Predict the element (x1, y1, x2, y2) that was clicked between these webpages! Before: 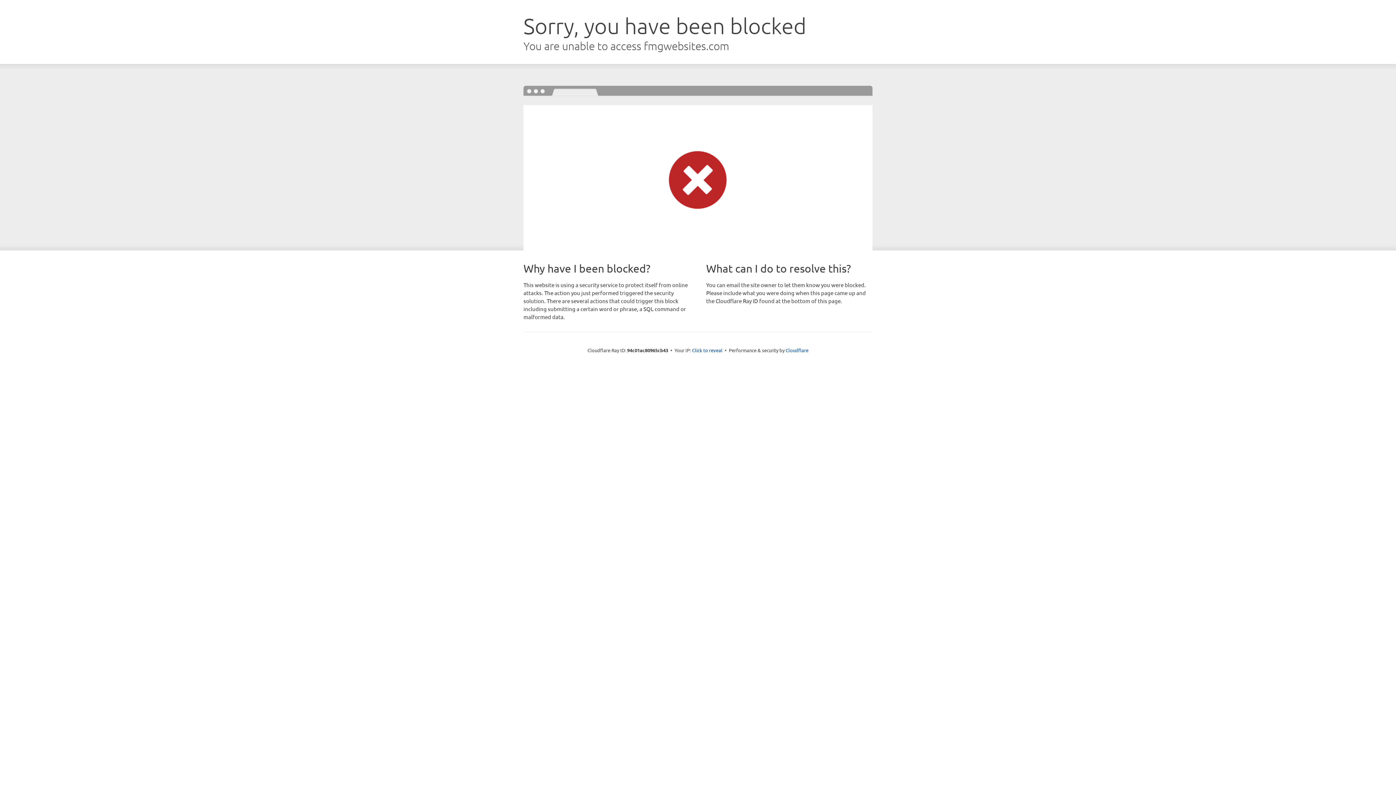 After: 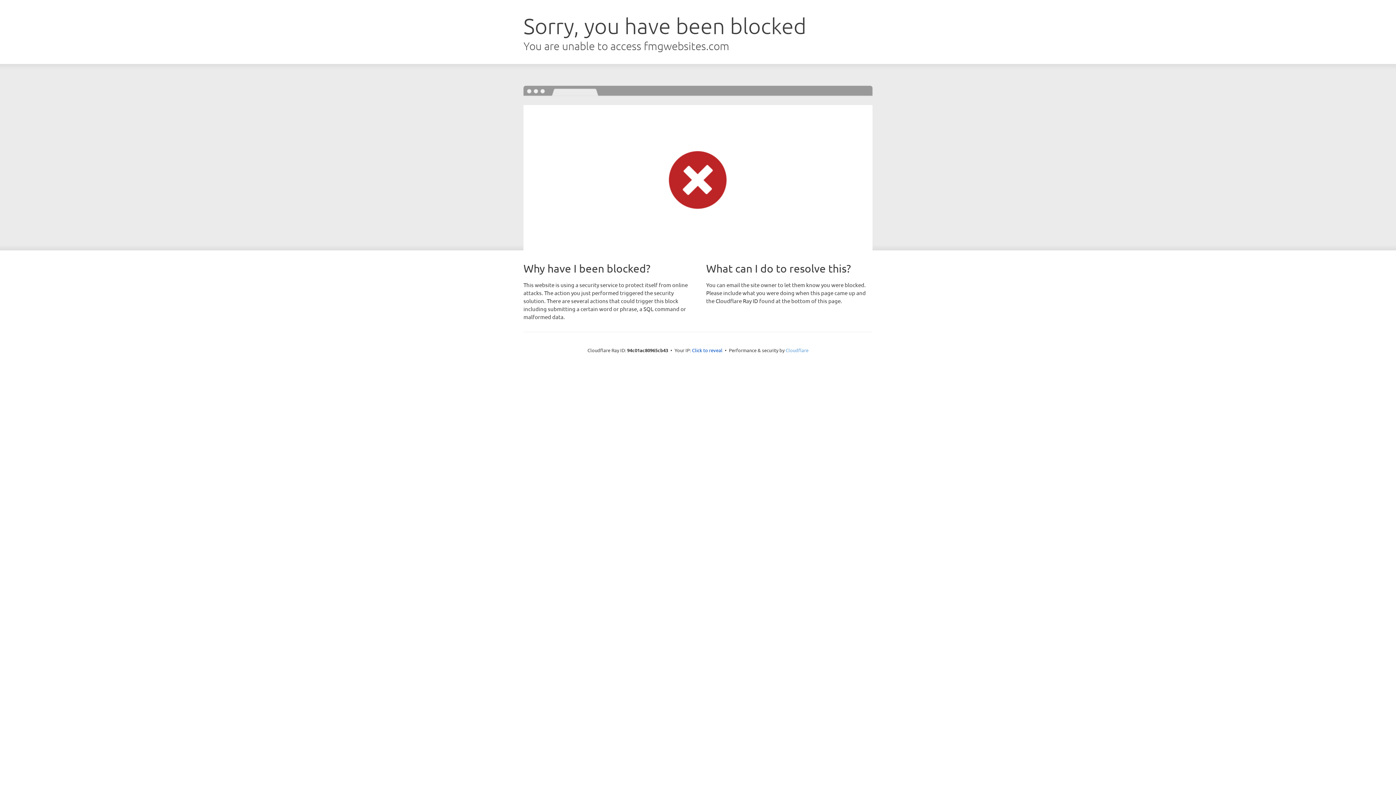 Action: label: Cloudflare bbox: (785, 347, 808, 353)